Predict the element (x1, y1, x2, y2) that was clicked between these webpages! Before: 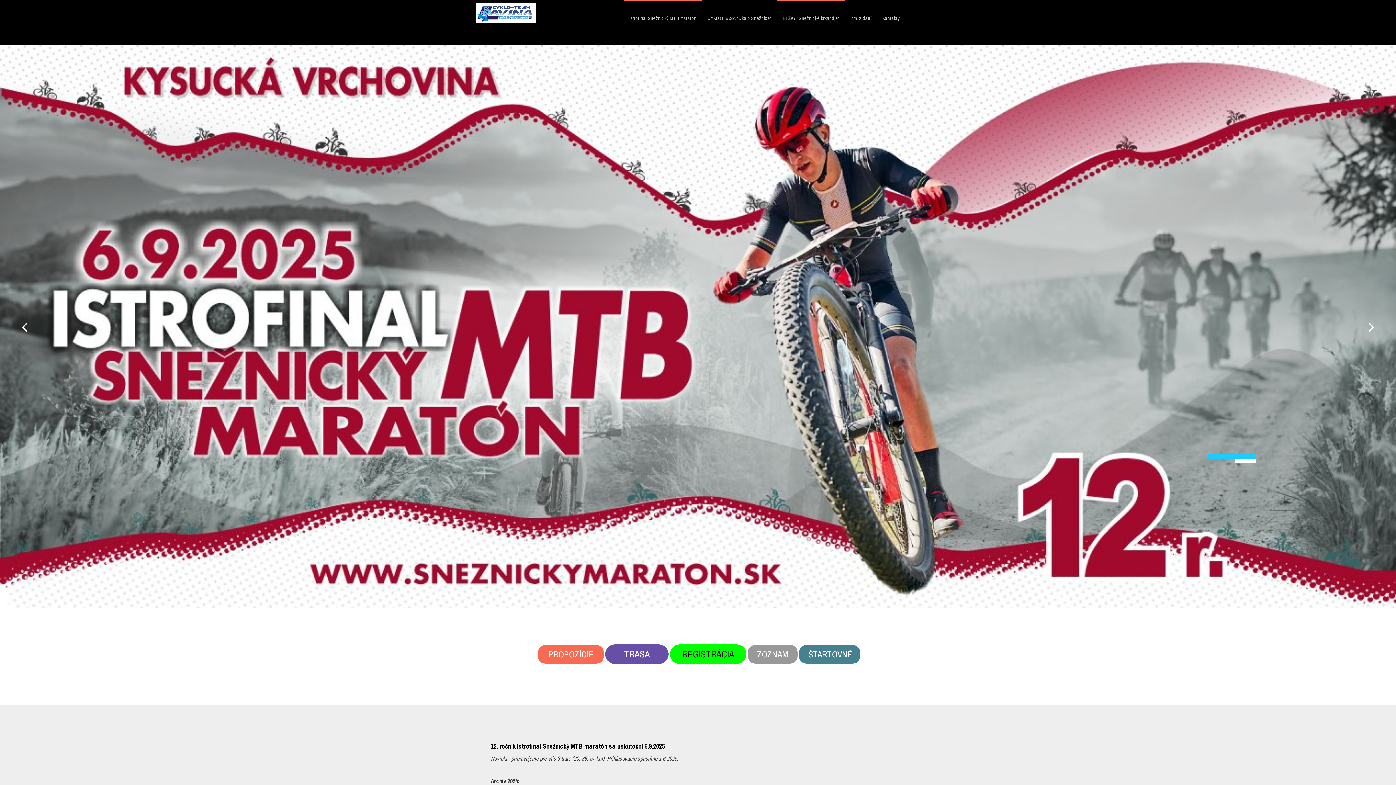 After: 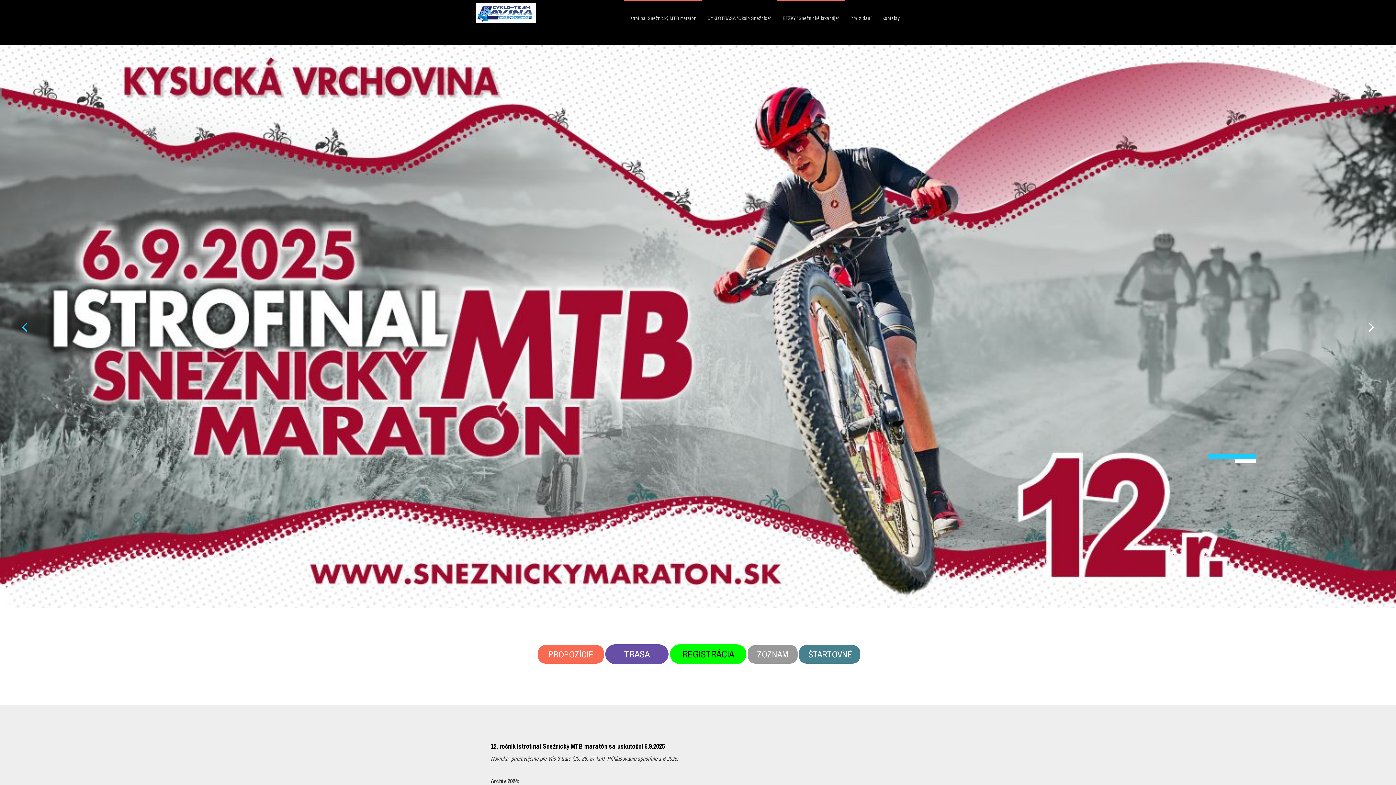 Action: bbox: (13, 309, 35, 343) label: Prev